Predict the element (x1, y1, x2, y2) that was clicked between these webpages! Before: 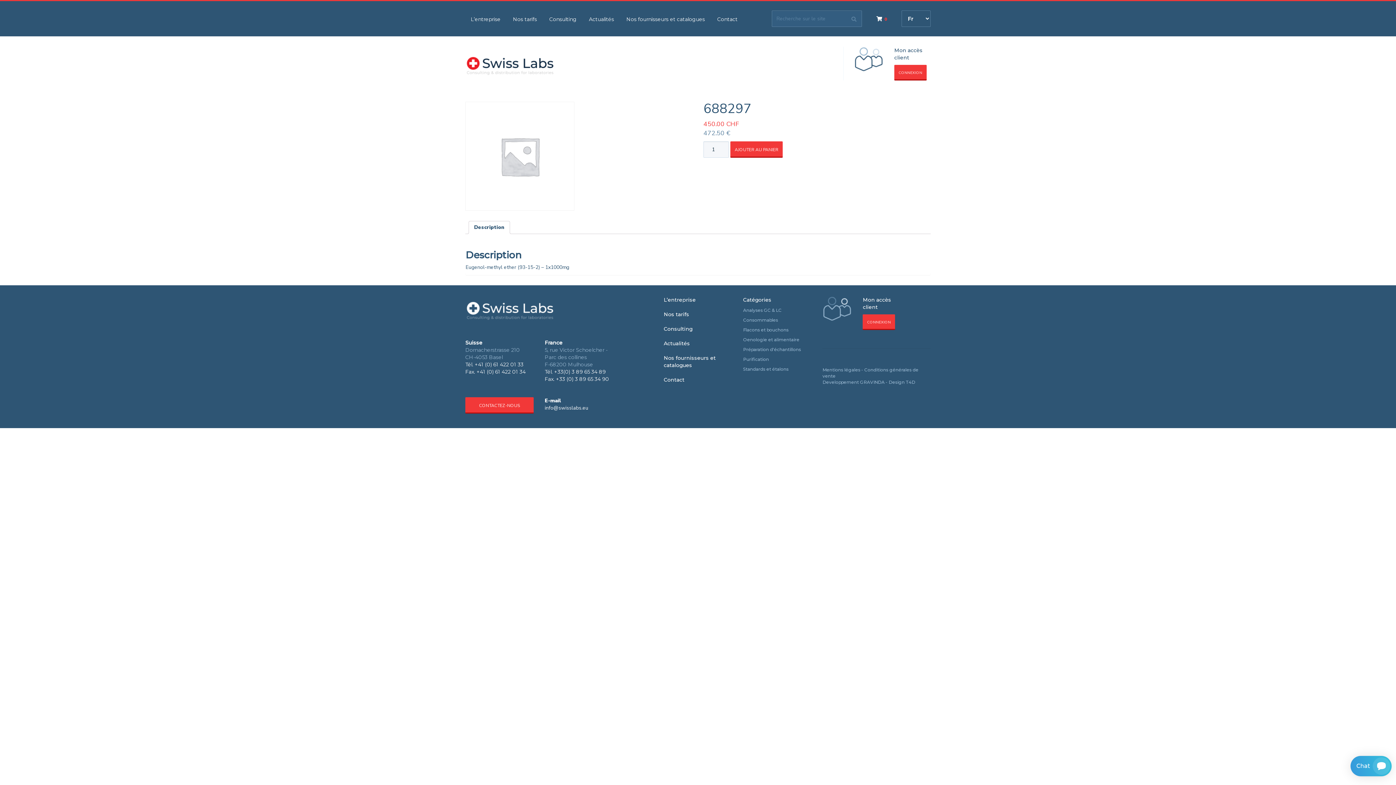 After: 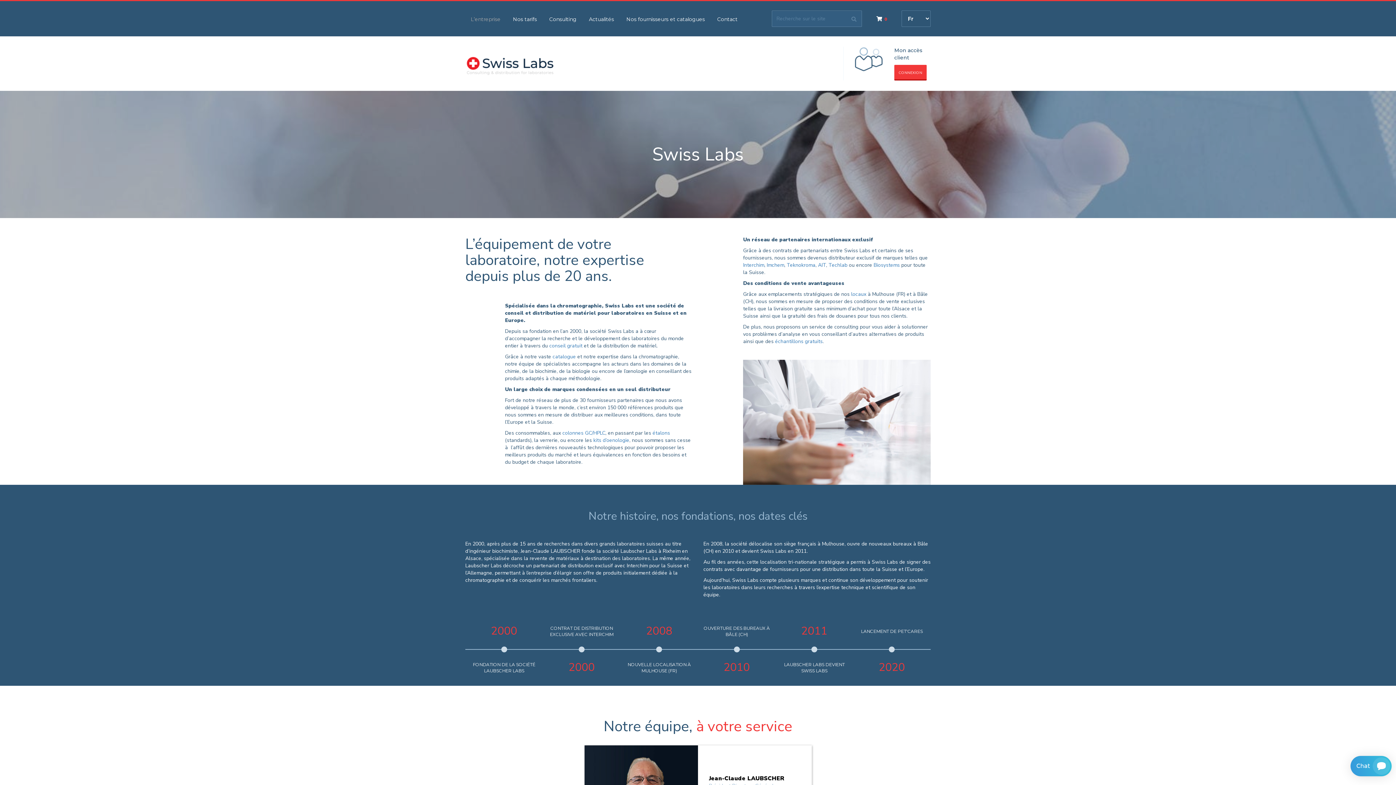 Action: bbox: (663, 296, 695, 307) label: L’entreprise